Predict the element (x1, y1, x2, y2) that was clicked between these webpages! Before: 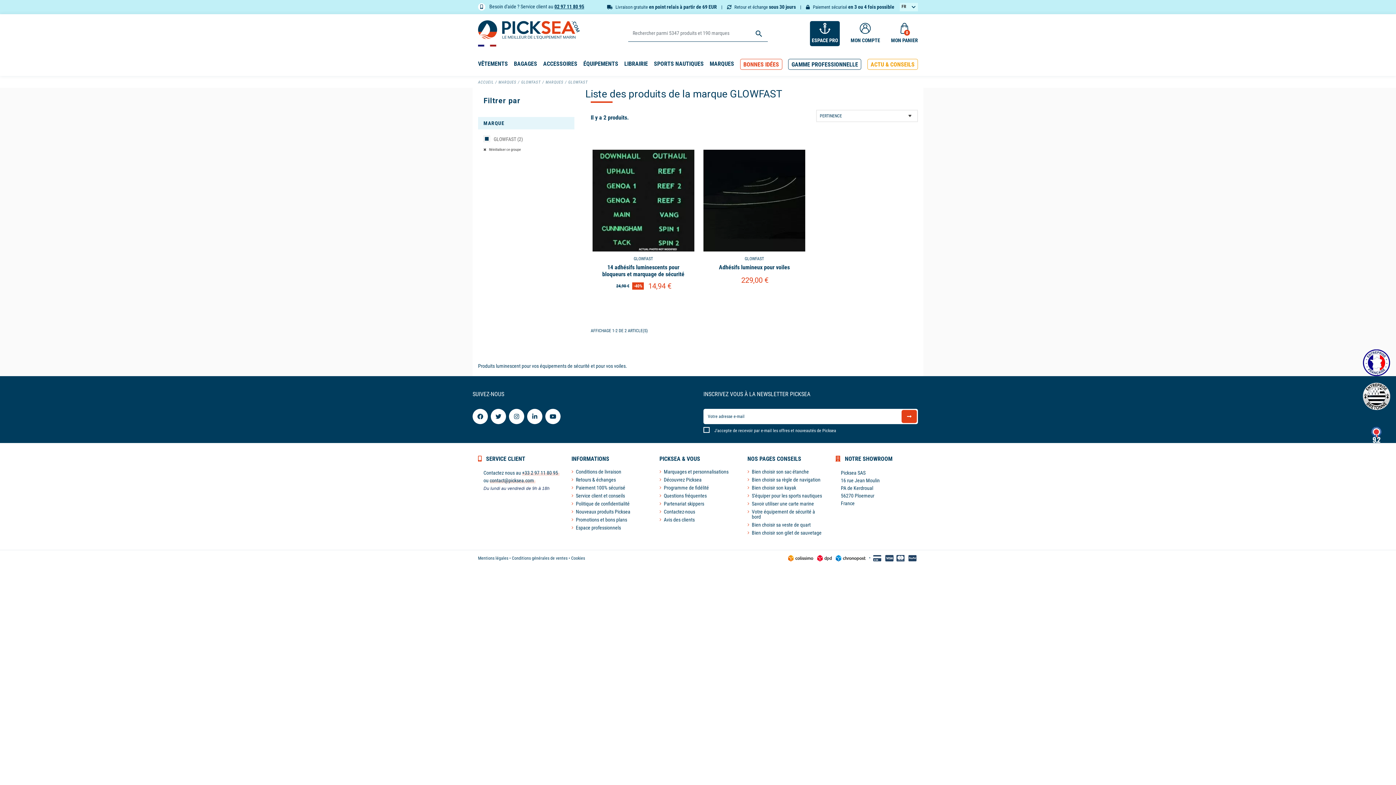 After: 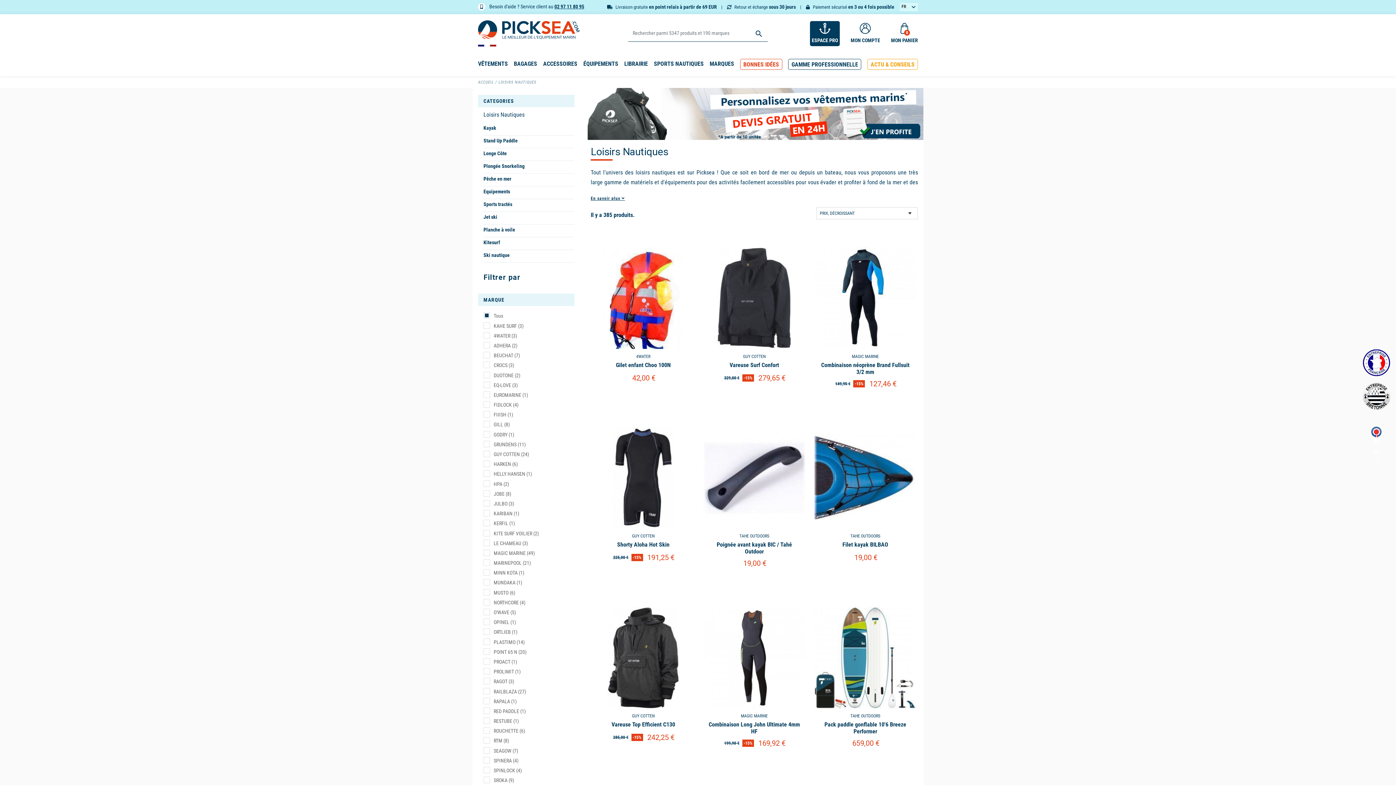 Action: label: SPORTS NAUTIQUES bbox: (654, 58, 703, 70)